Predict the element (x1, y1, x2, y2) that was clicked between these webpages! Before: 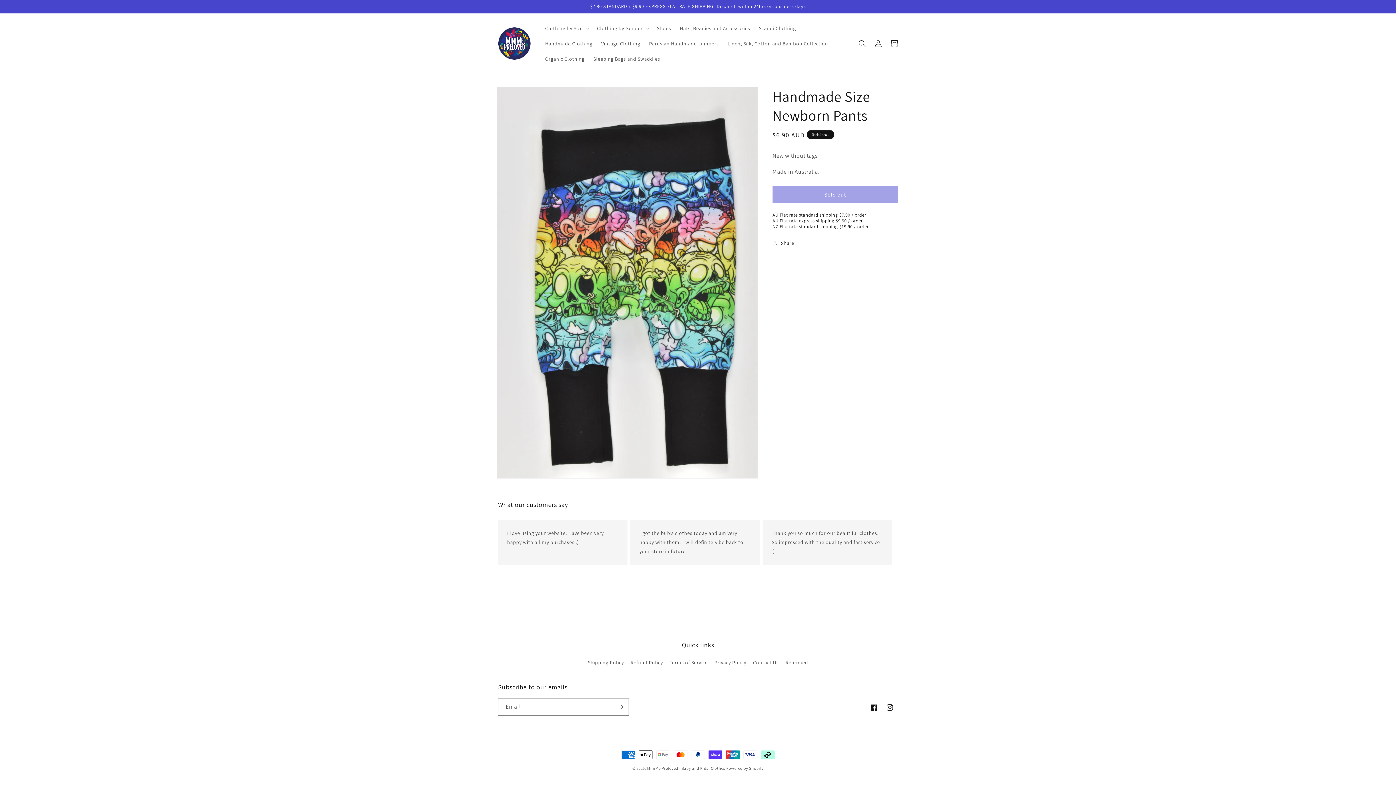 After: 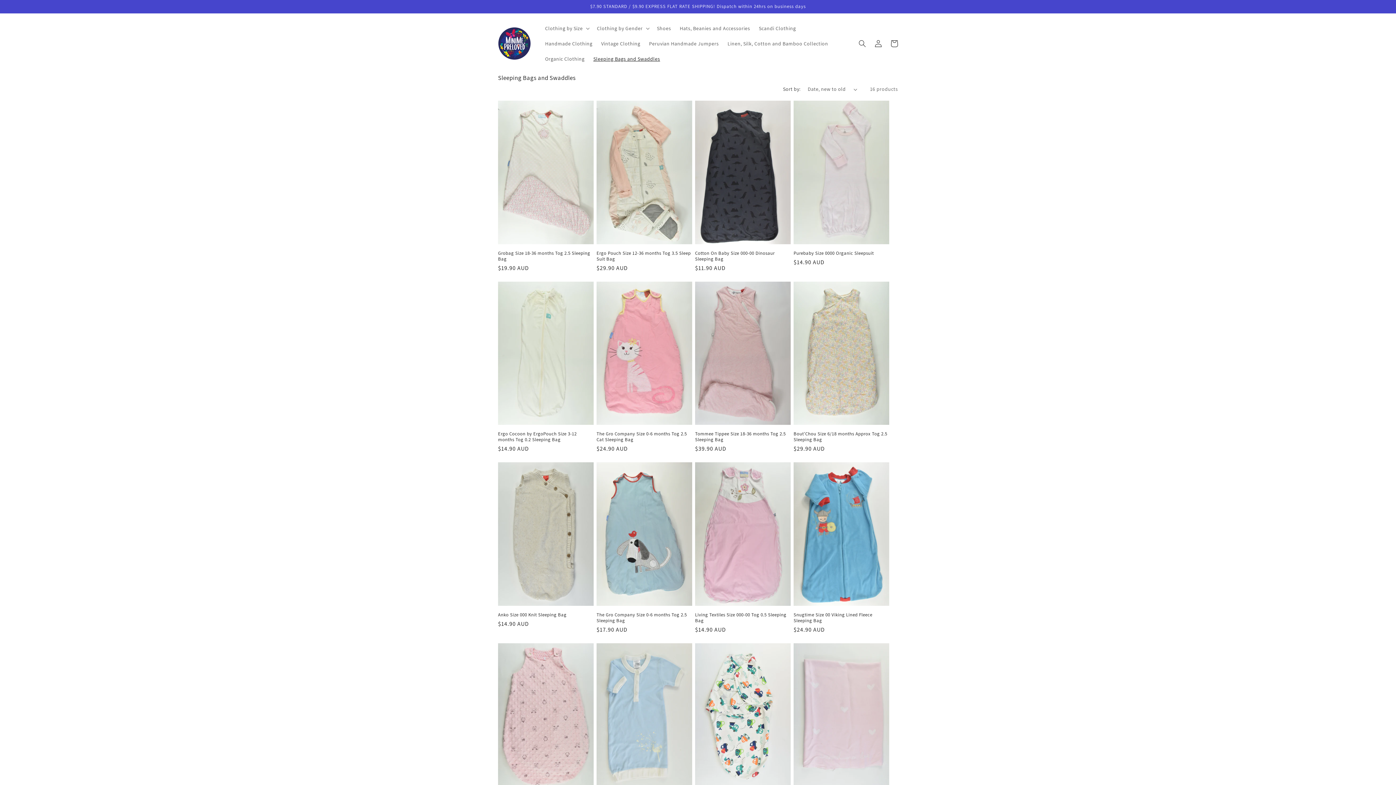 Action: bbox: (589, 51, 664, 66) label: Sleeping Bags and Swaddles